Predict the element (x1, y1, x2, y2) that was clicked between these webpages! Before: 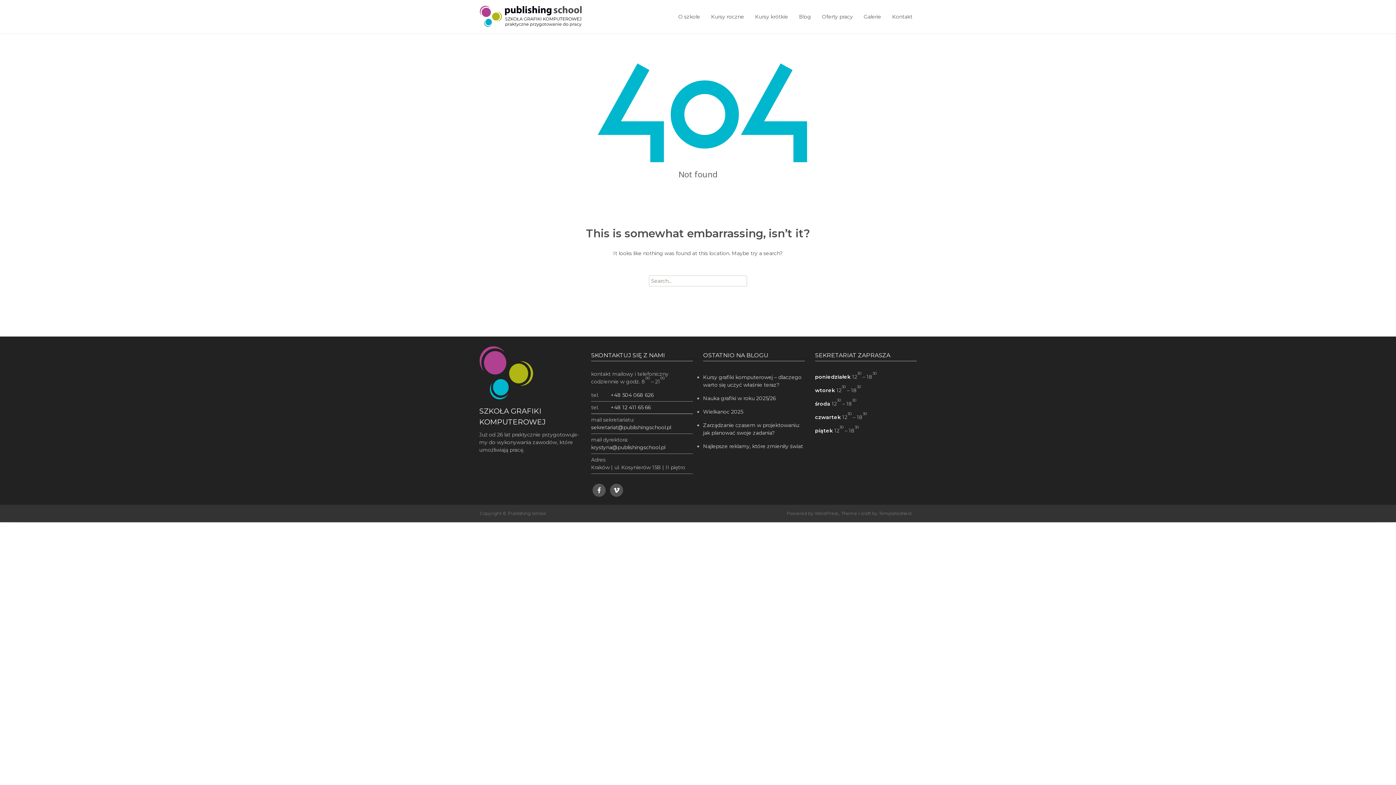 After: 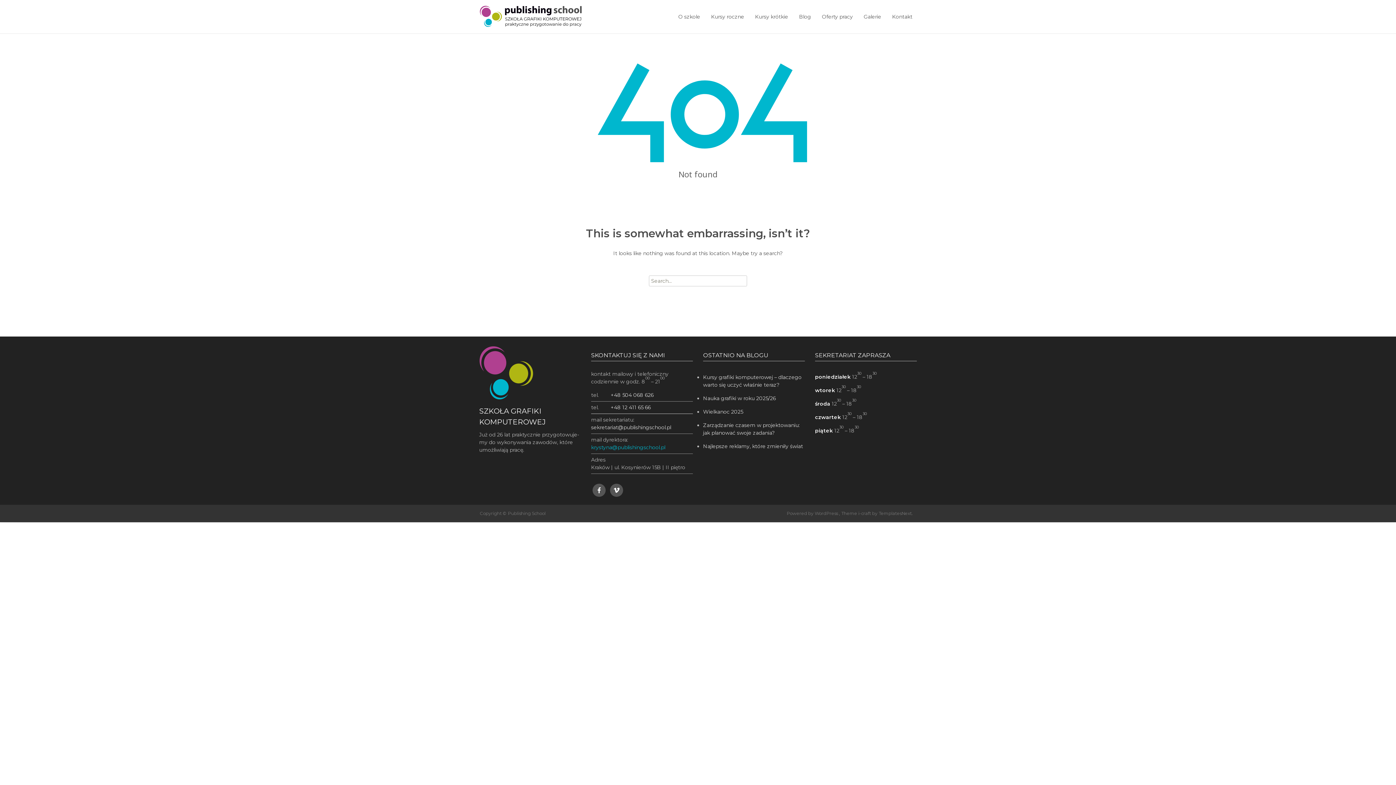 Action: bbox: (591, 444, 665, 450) label: krystyna@publishingschool.pl